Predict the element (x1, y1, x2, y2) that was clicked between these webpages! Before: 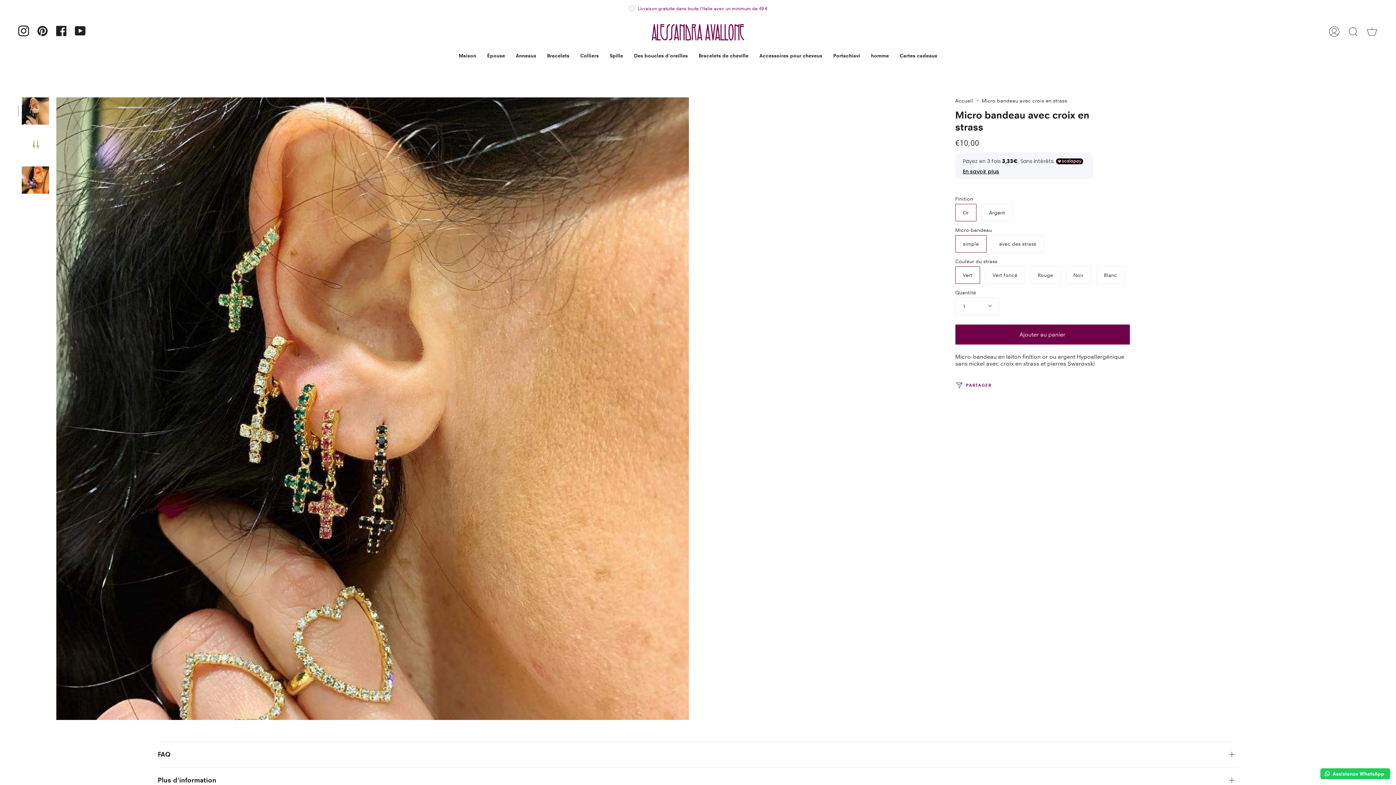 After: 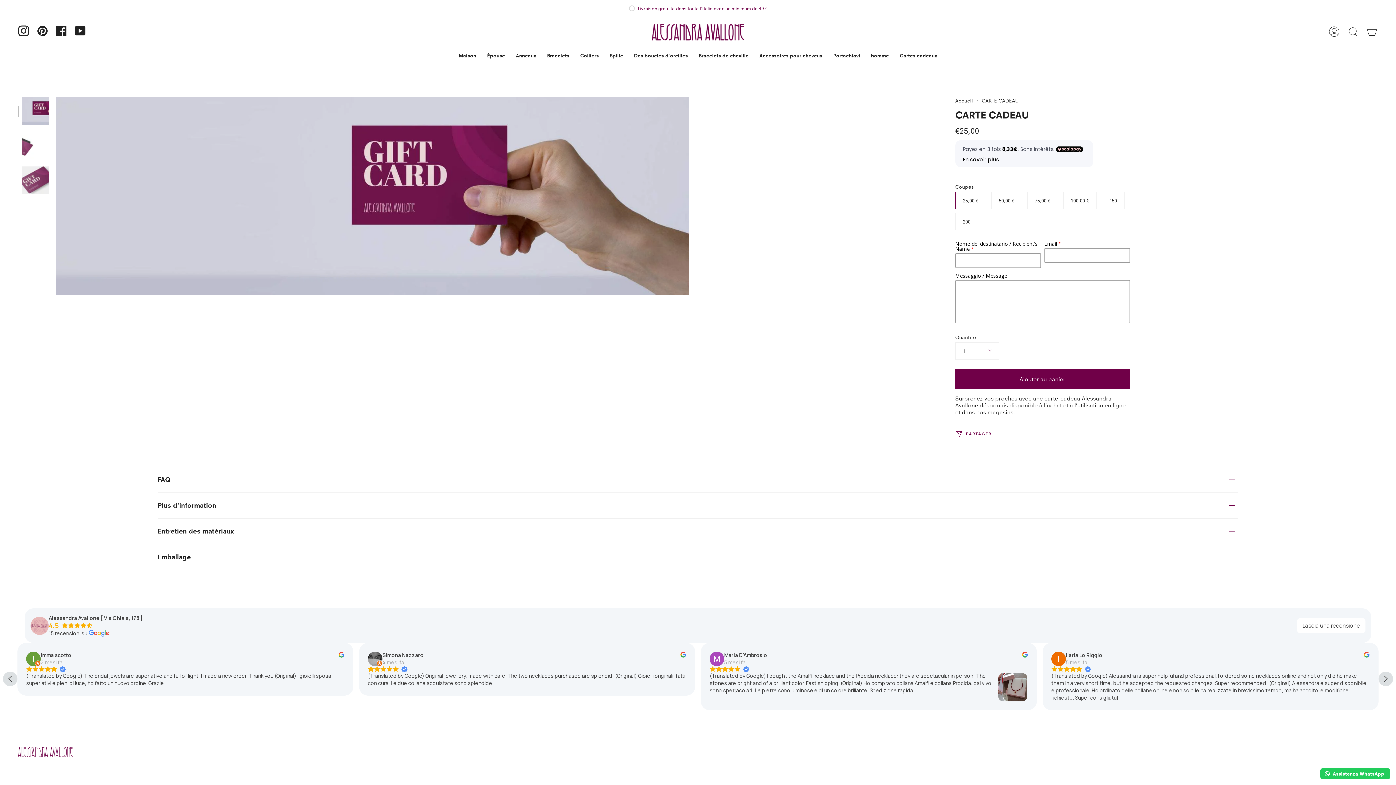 Action: bbox: (894, 46, 942, 64) label: Cartes cadeaux